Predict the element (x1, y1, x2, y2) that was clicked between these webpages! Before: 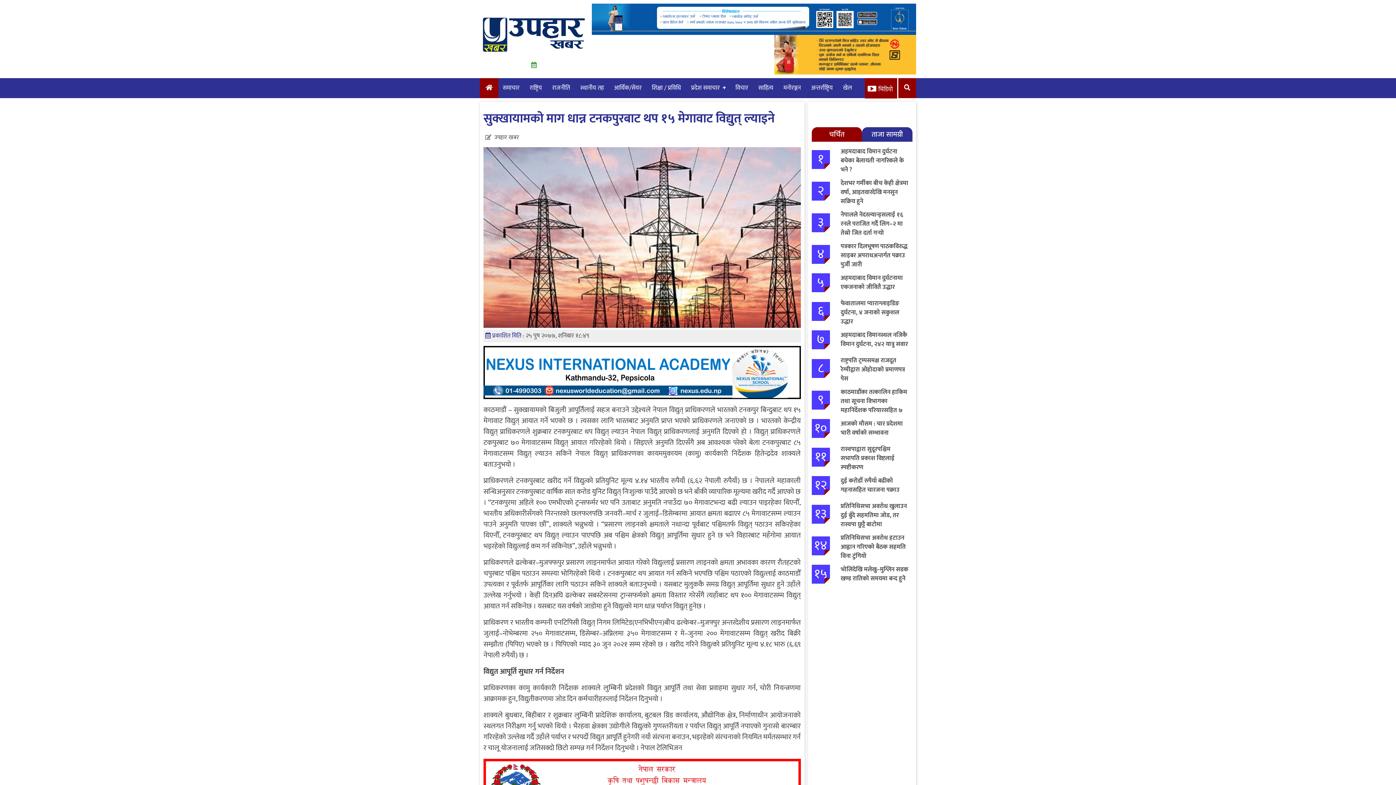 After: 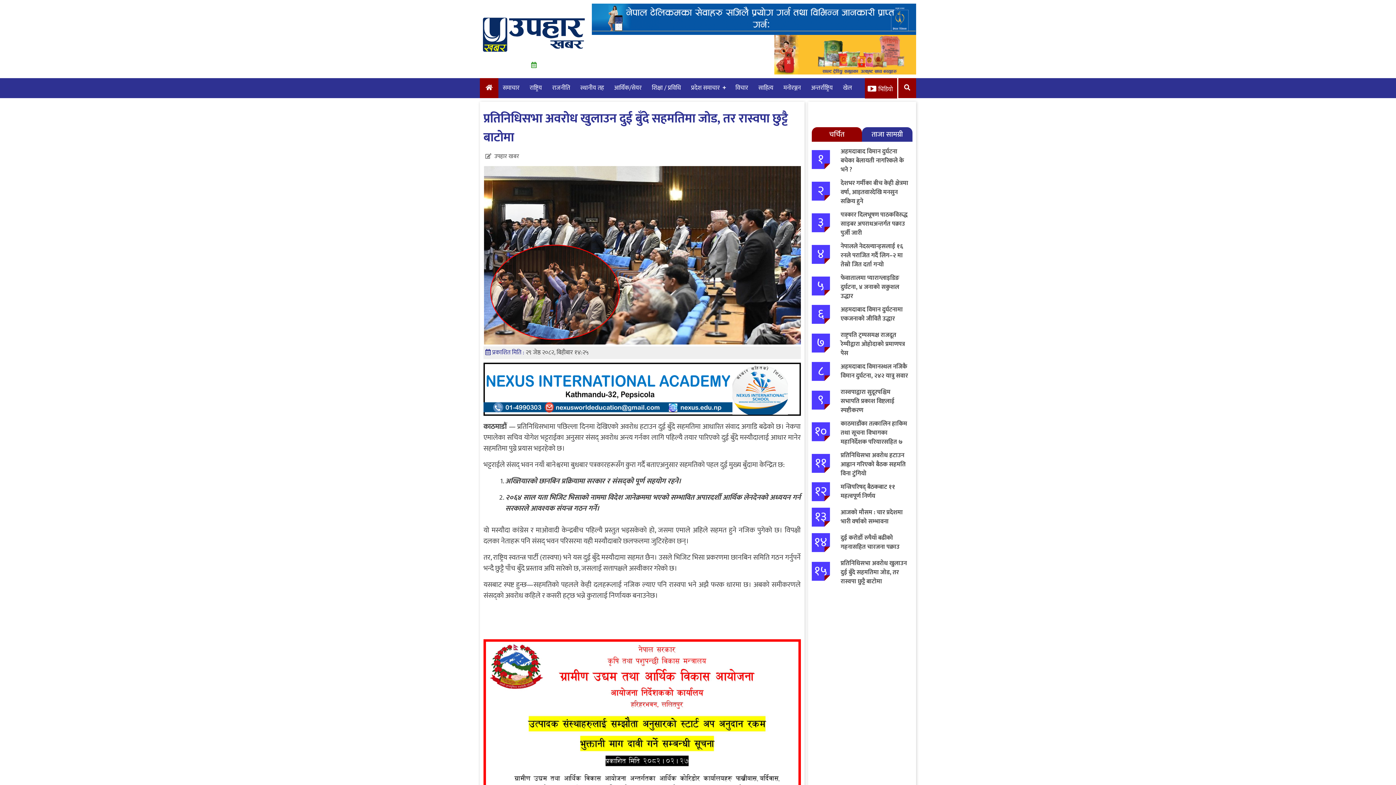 Action: bbox: (840, 501, 907, 529) label: प्रतिनिधिसभा अवरोध खुलाउन दुई बुँदे सहमतिमा जोड, तर रास्वपा छुट्टै बाटोमा